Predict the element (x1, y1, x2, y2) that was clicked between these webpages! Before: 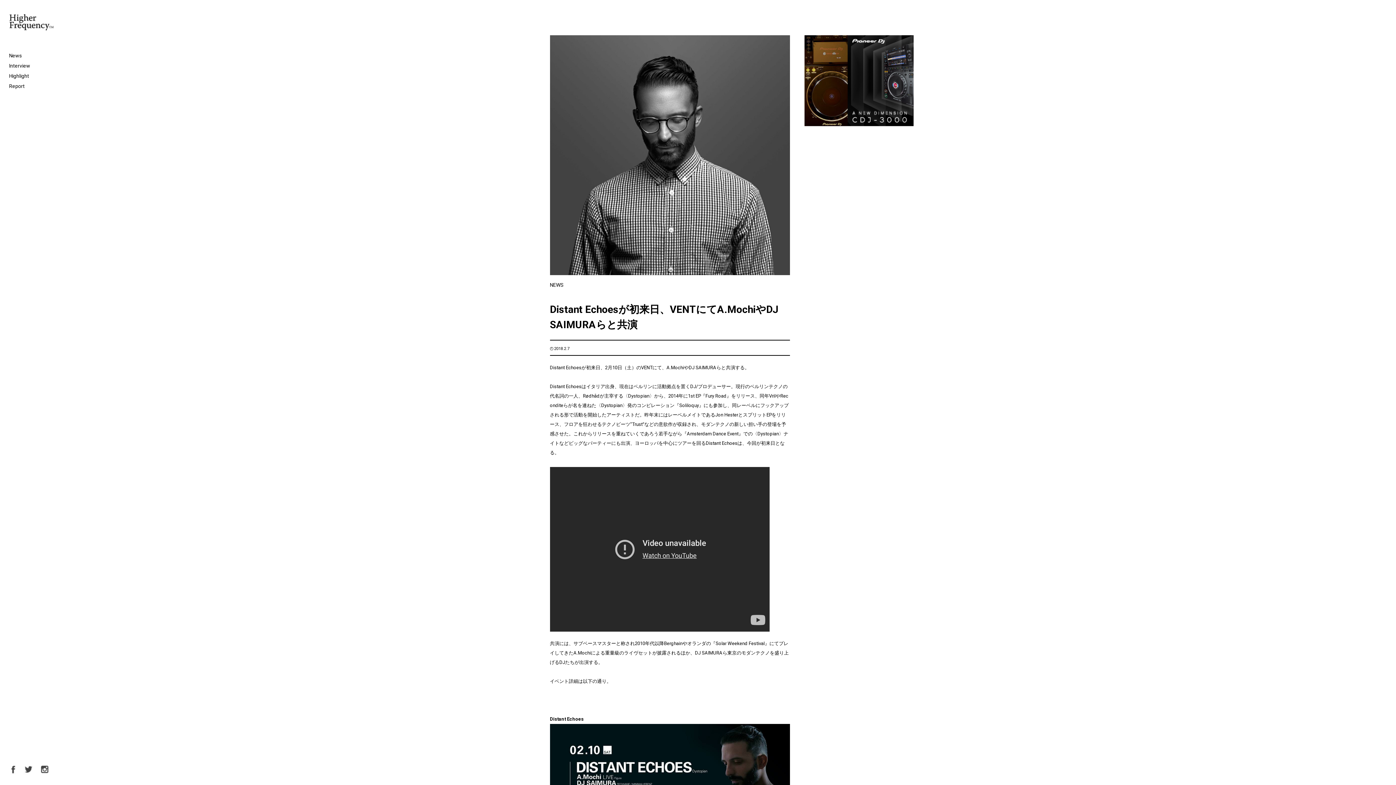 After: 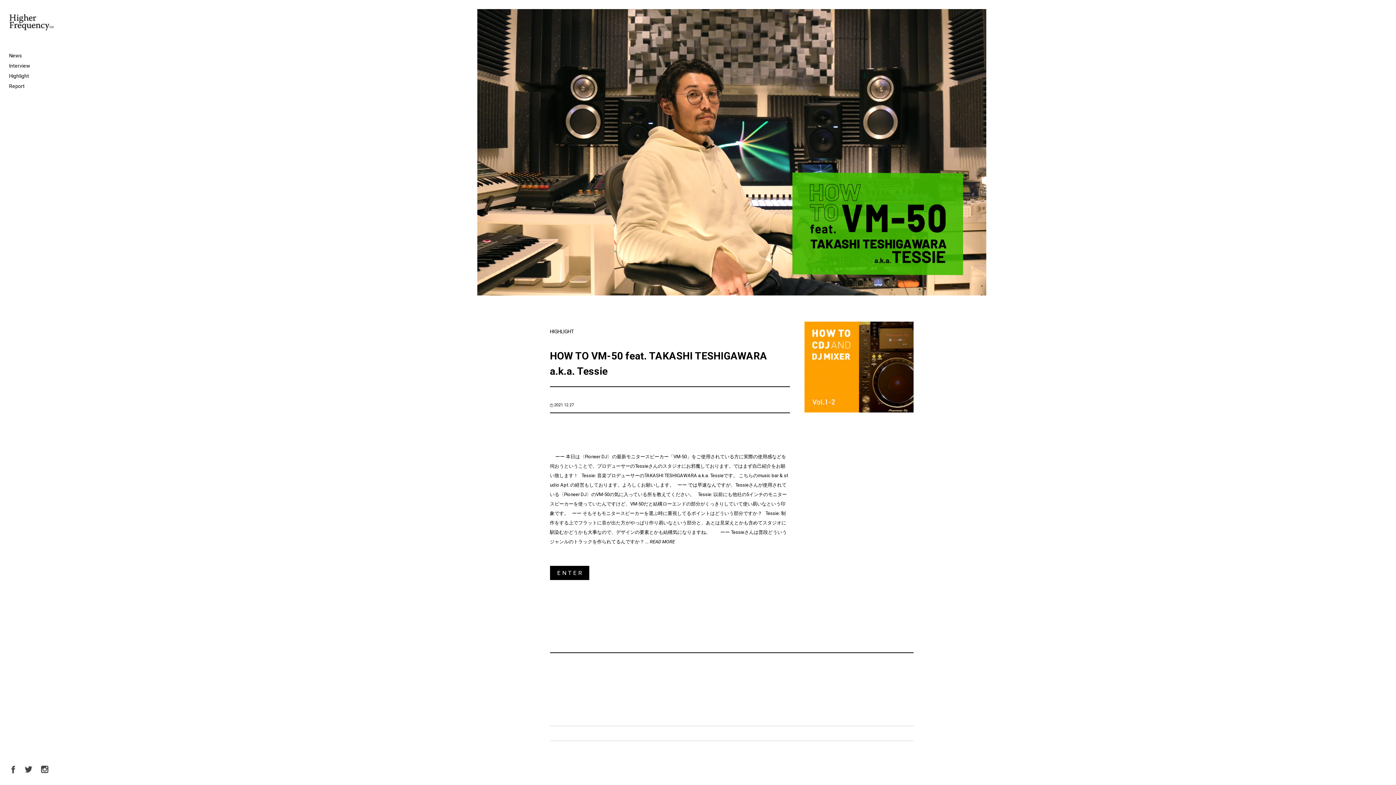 Action: bbox: (9, 73, 29, 78) label: Highlight